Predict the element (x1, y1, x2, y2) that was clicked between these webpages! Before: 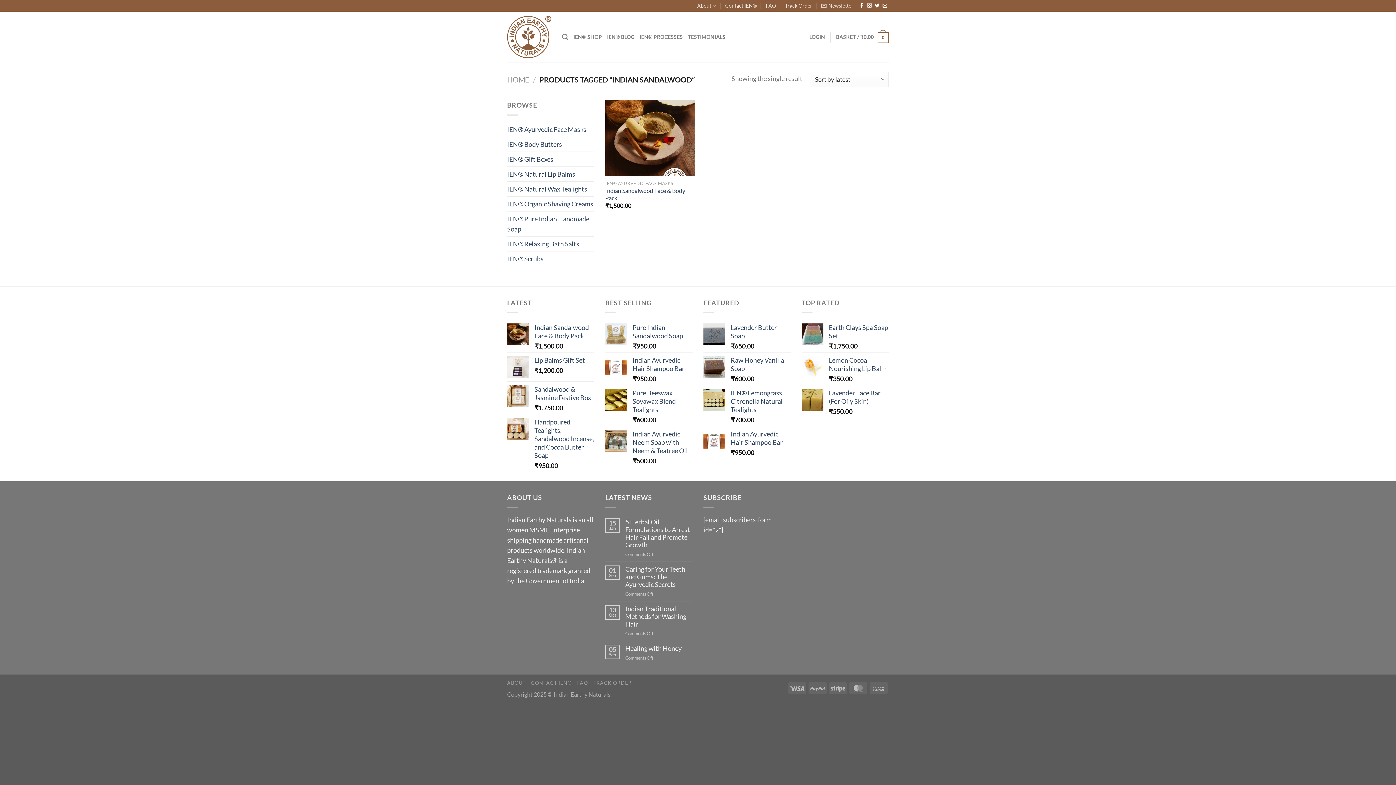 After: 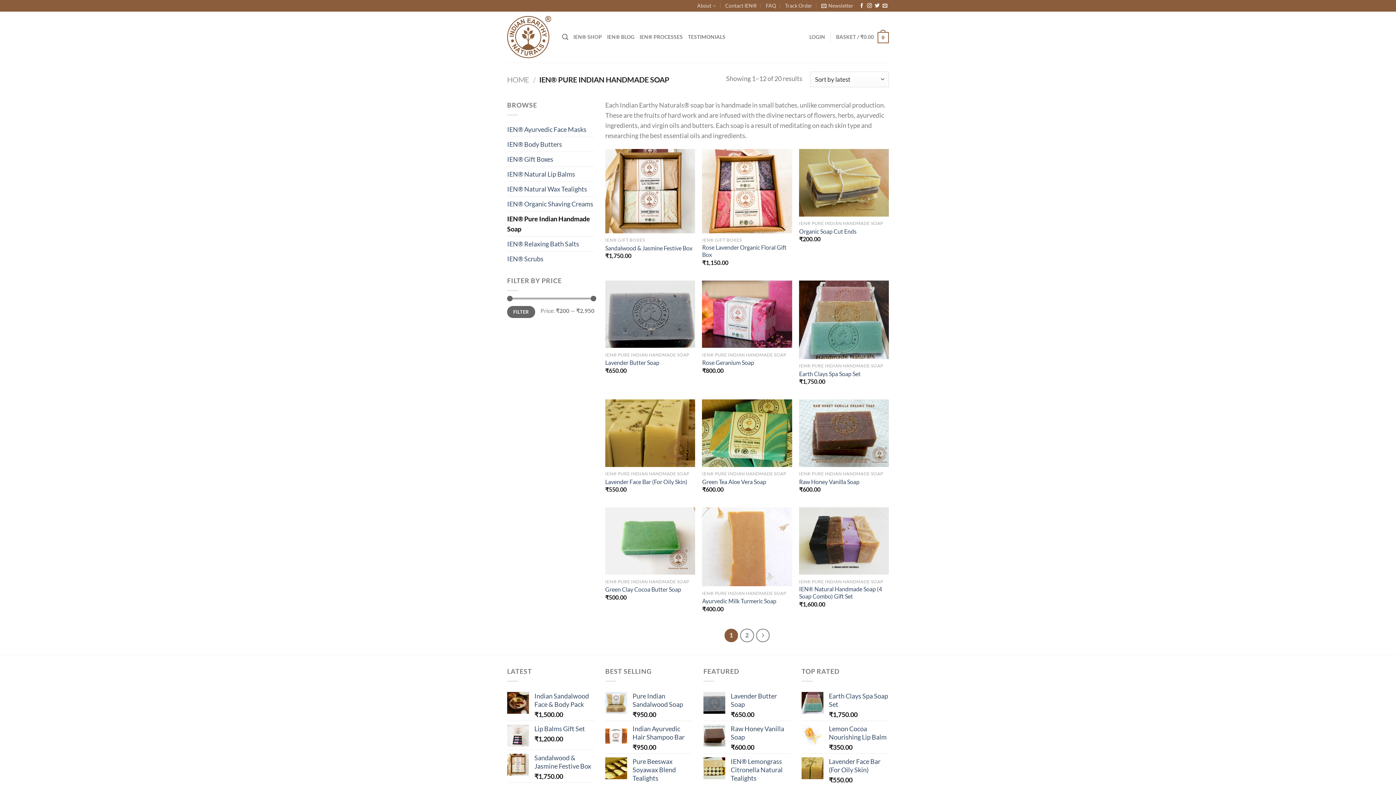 Action: label: IEN® Pure Indian Handmade Soap bbox: (507, 211, 594, 236)